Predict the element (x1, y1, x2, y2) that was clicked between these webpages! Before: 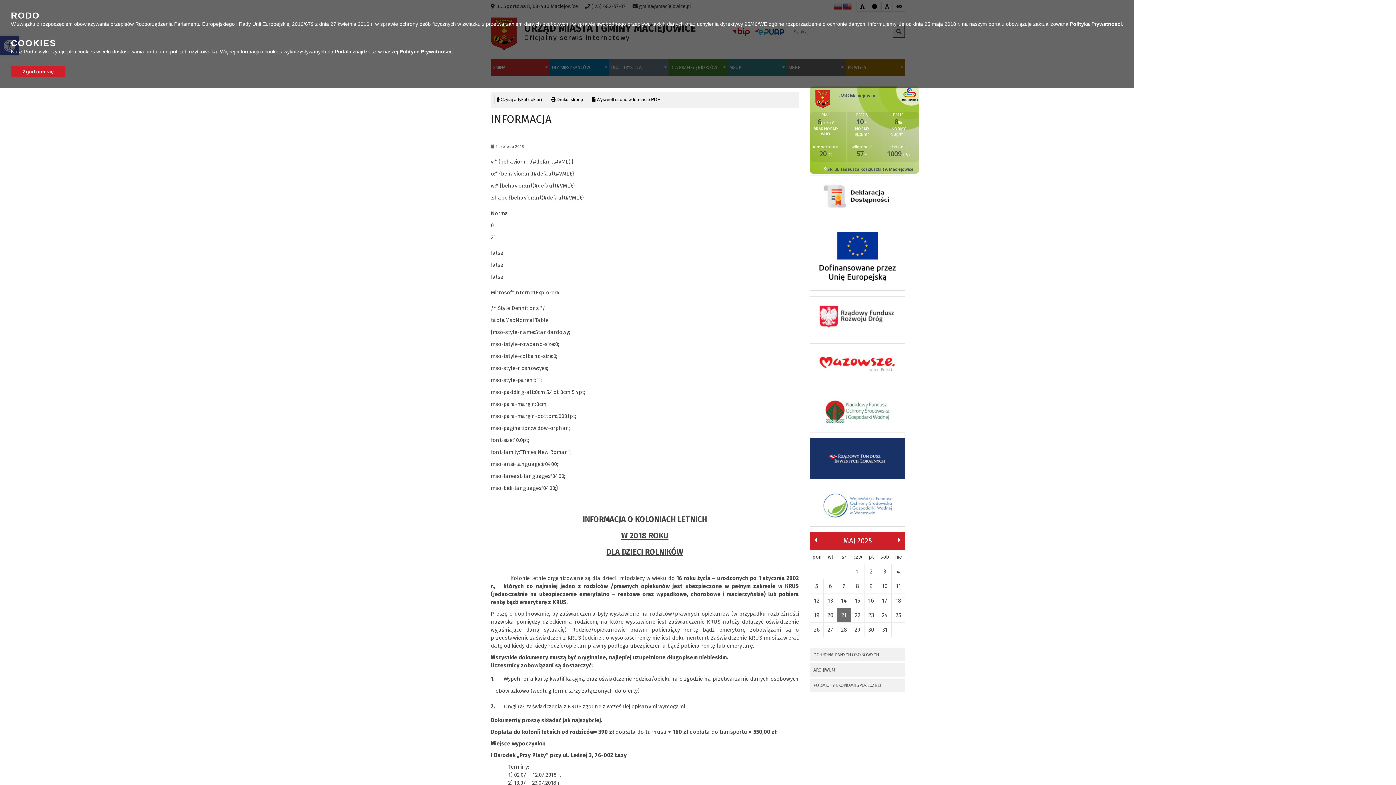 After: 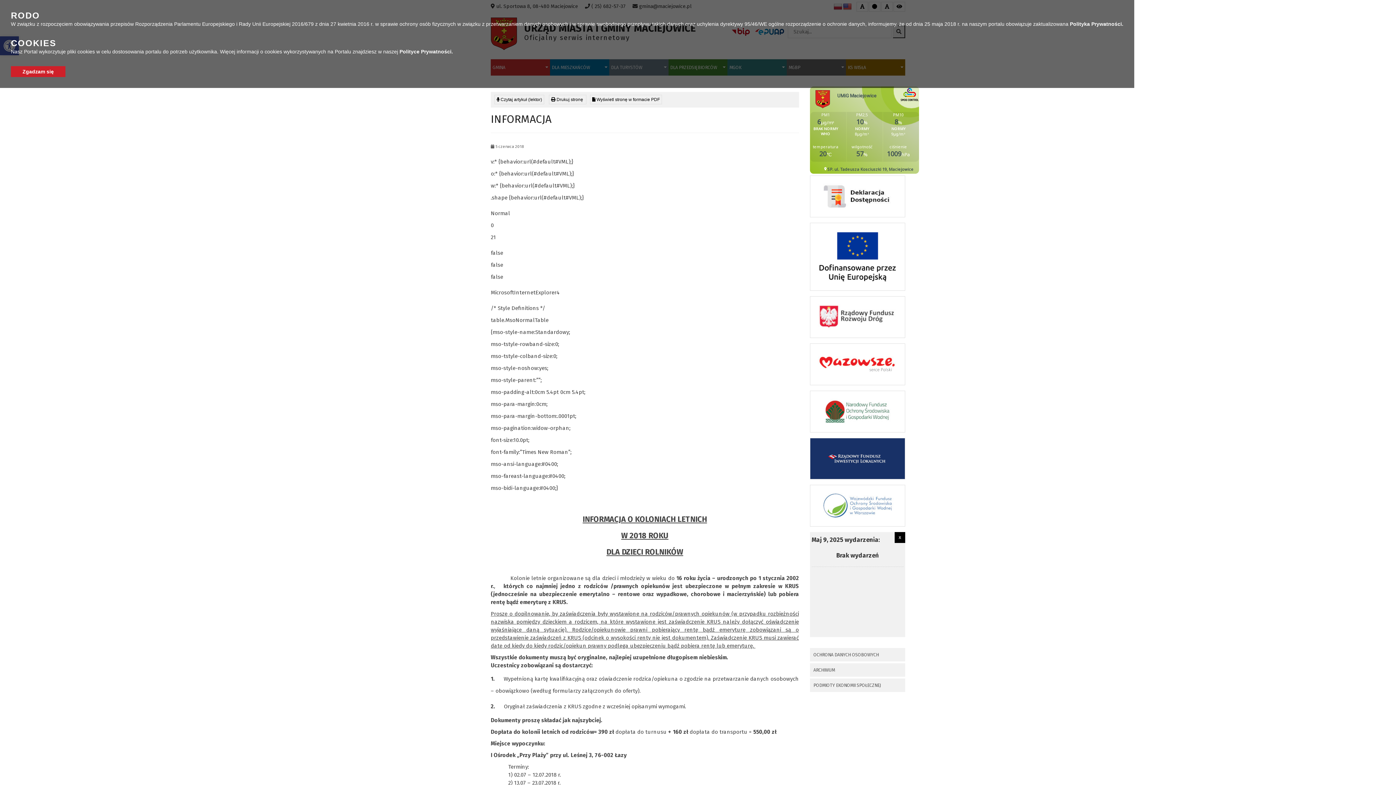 Action: bbox: (864, 579, 878, 593) label: 9